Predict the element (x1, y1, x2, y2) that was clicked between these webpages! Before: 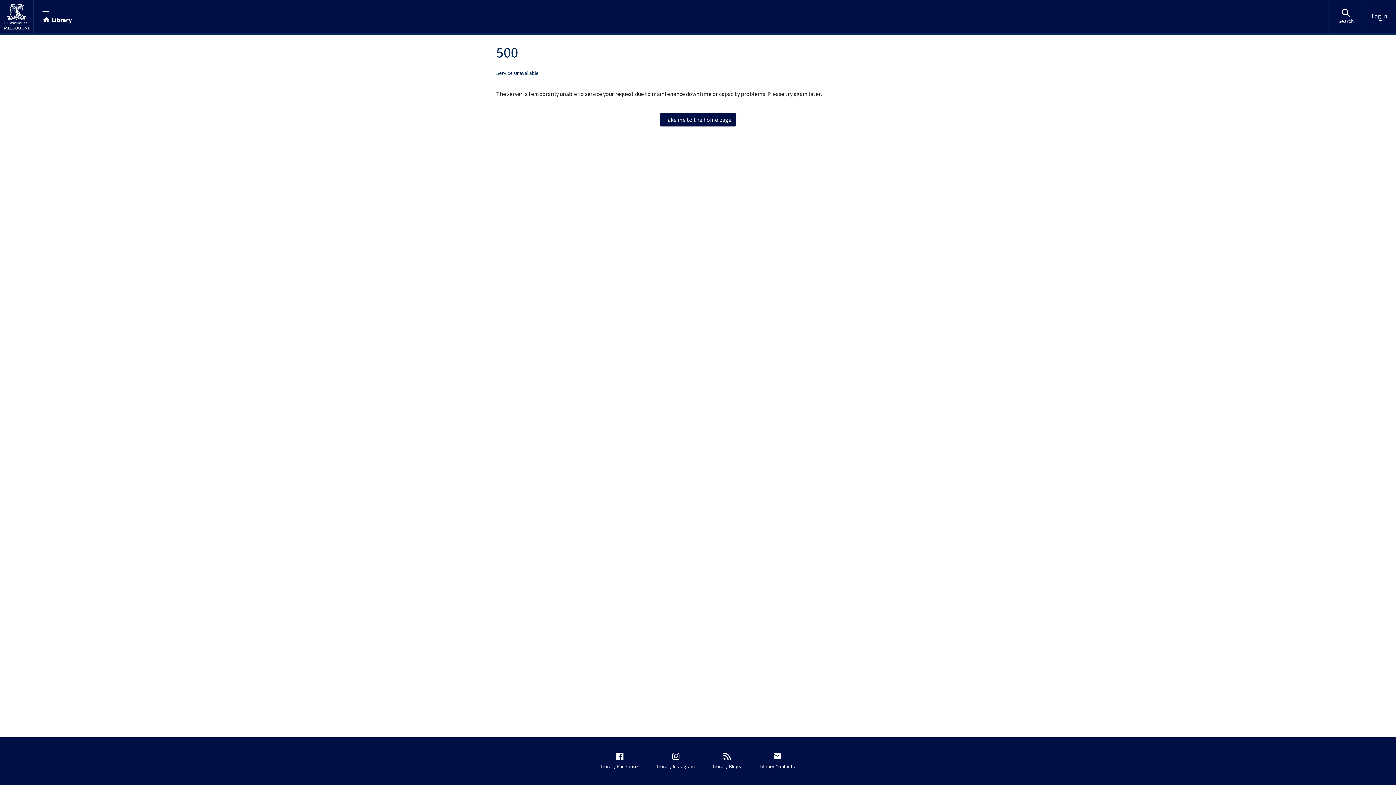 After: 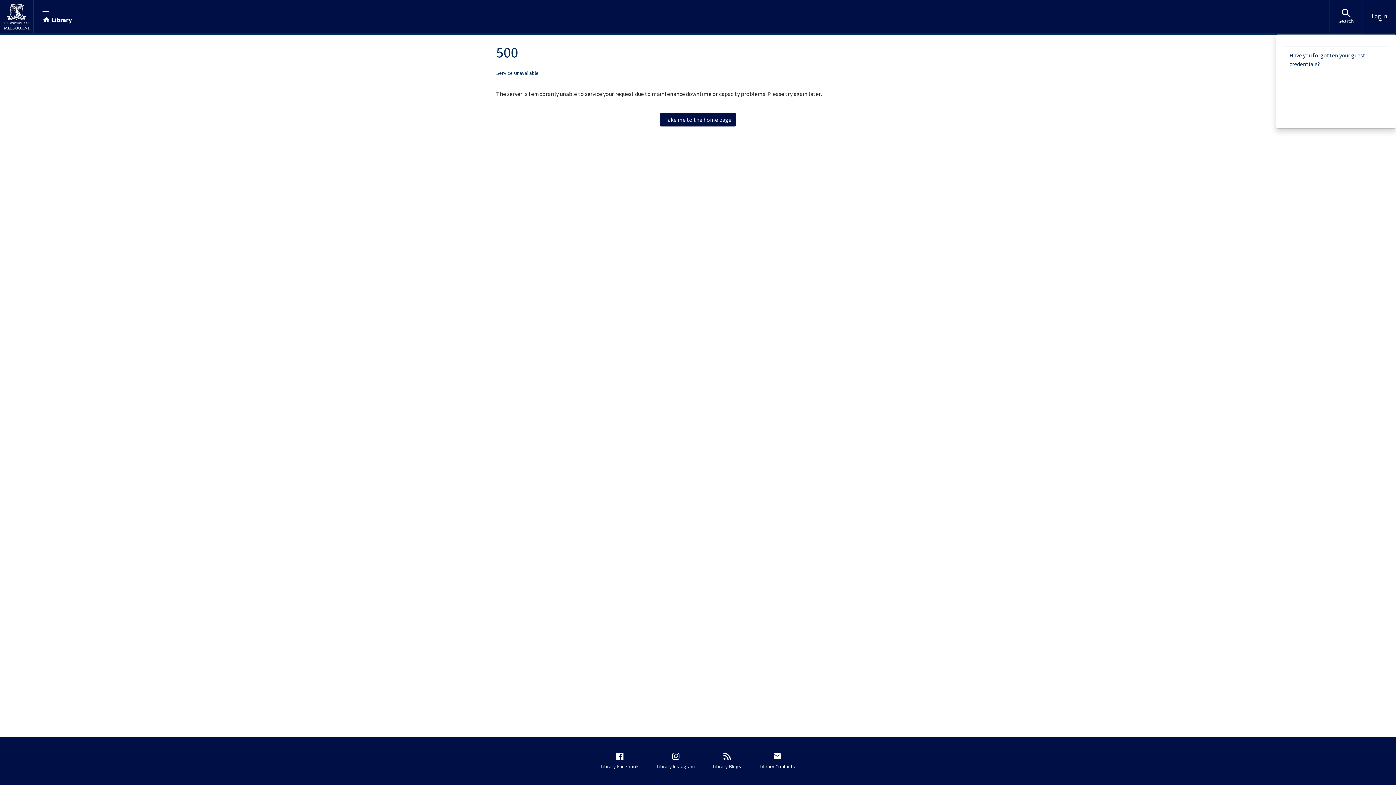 Action: label: Log In bbox: (1363, 0, 1396, 33)